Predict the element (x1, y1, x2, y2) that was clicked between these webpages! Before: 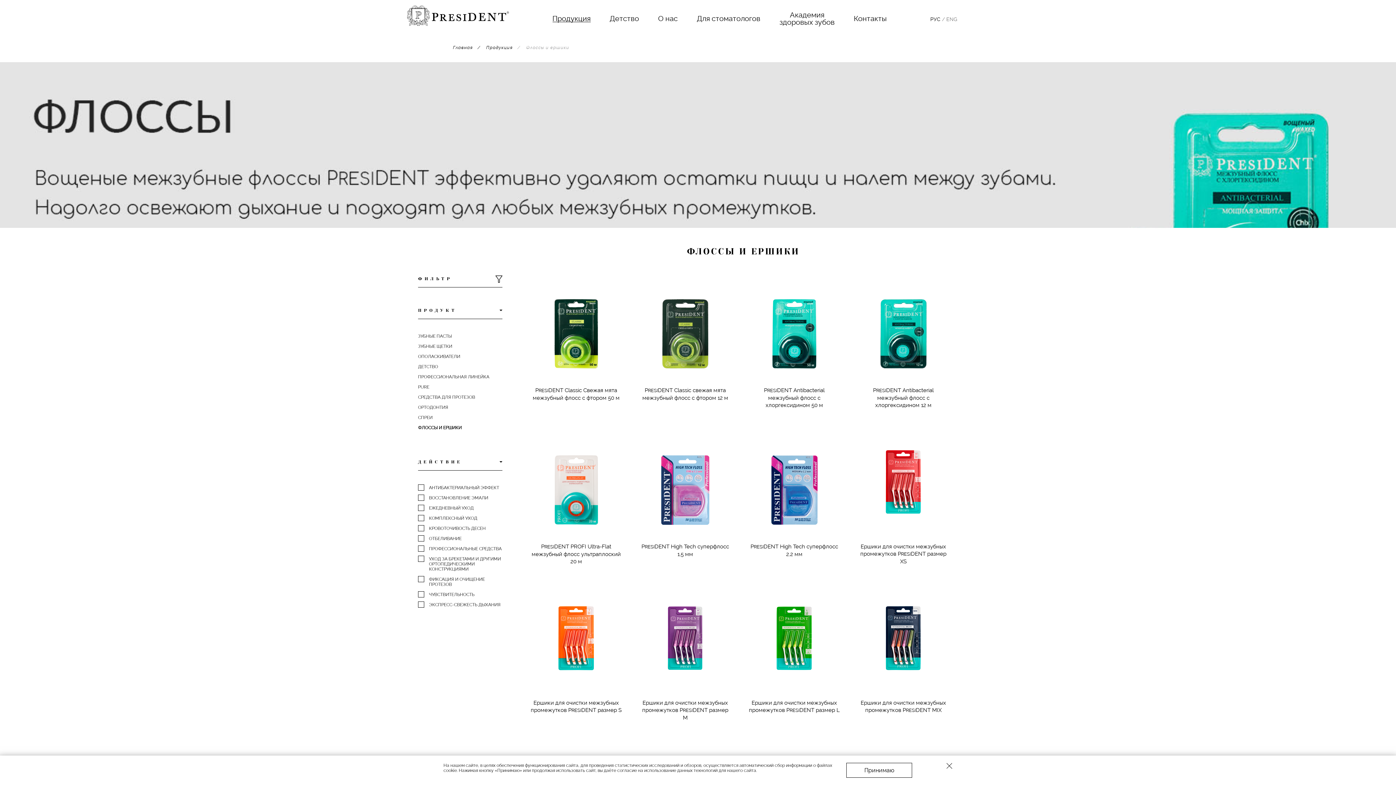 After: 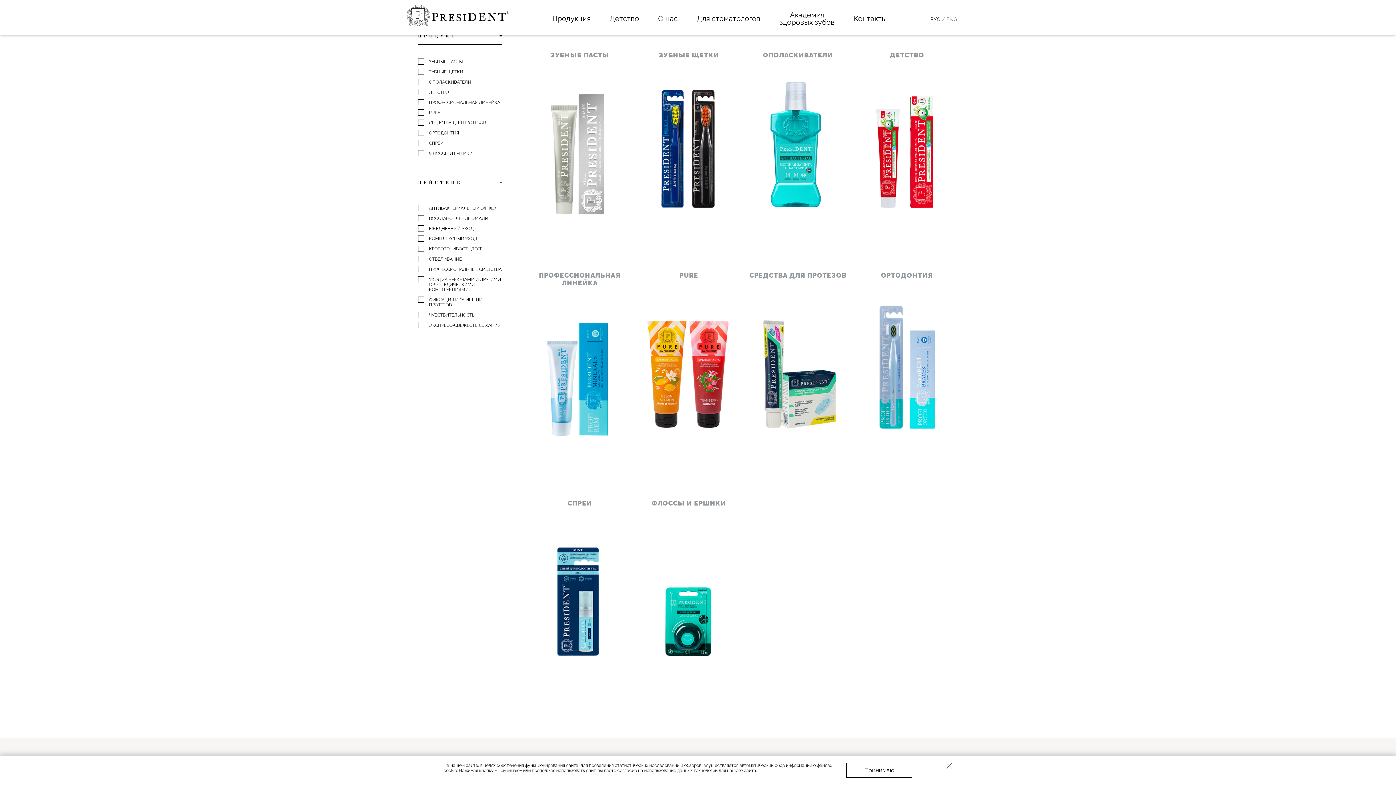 Action: label: ФИЛЬТР bbox: (418, 270, 502, 287)